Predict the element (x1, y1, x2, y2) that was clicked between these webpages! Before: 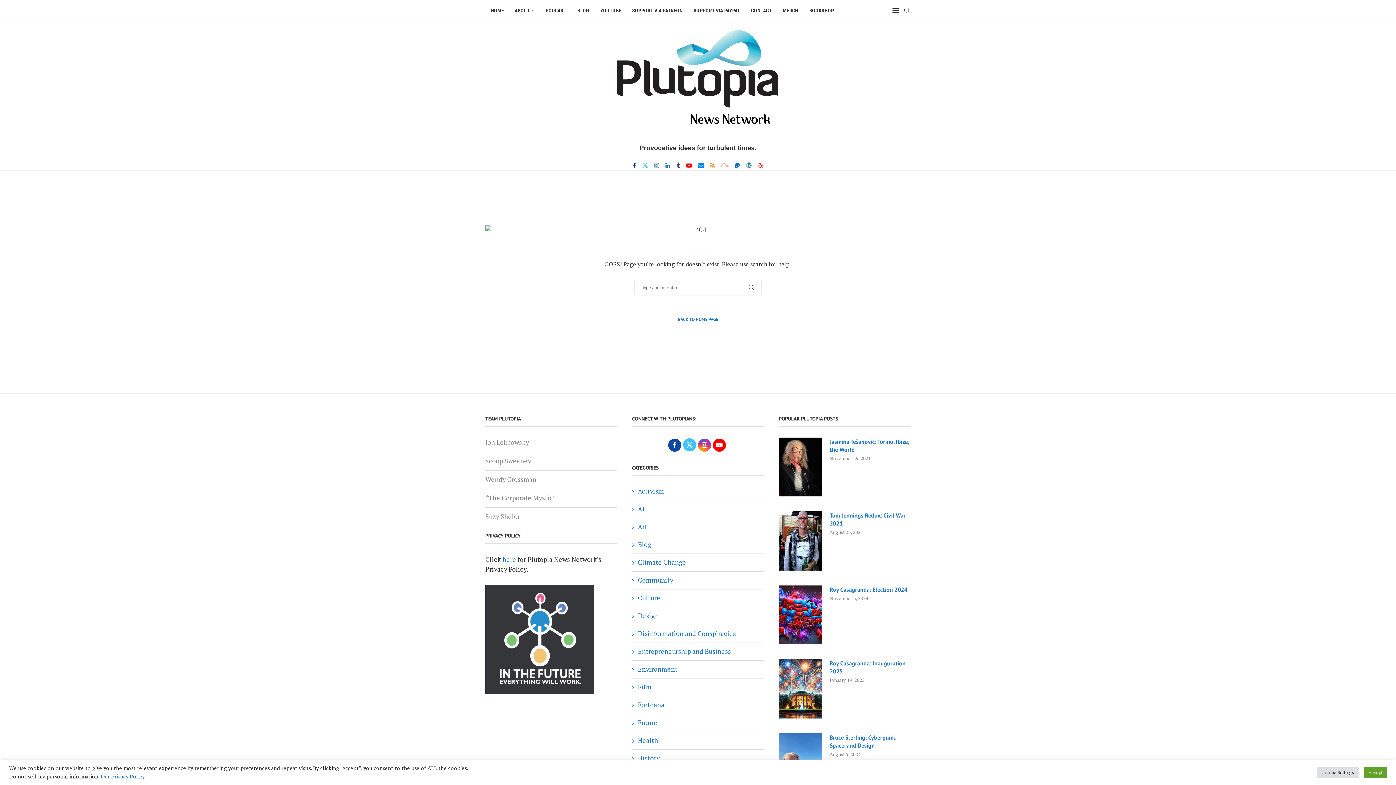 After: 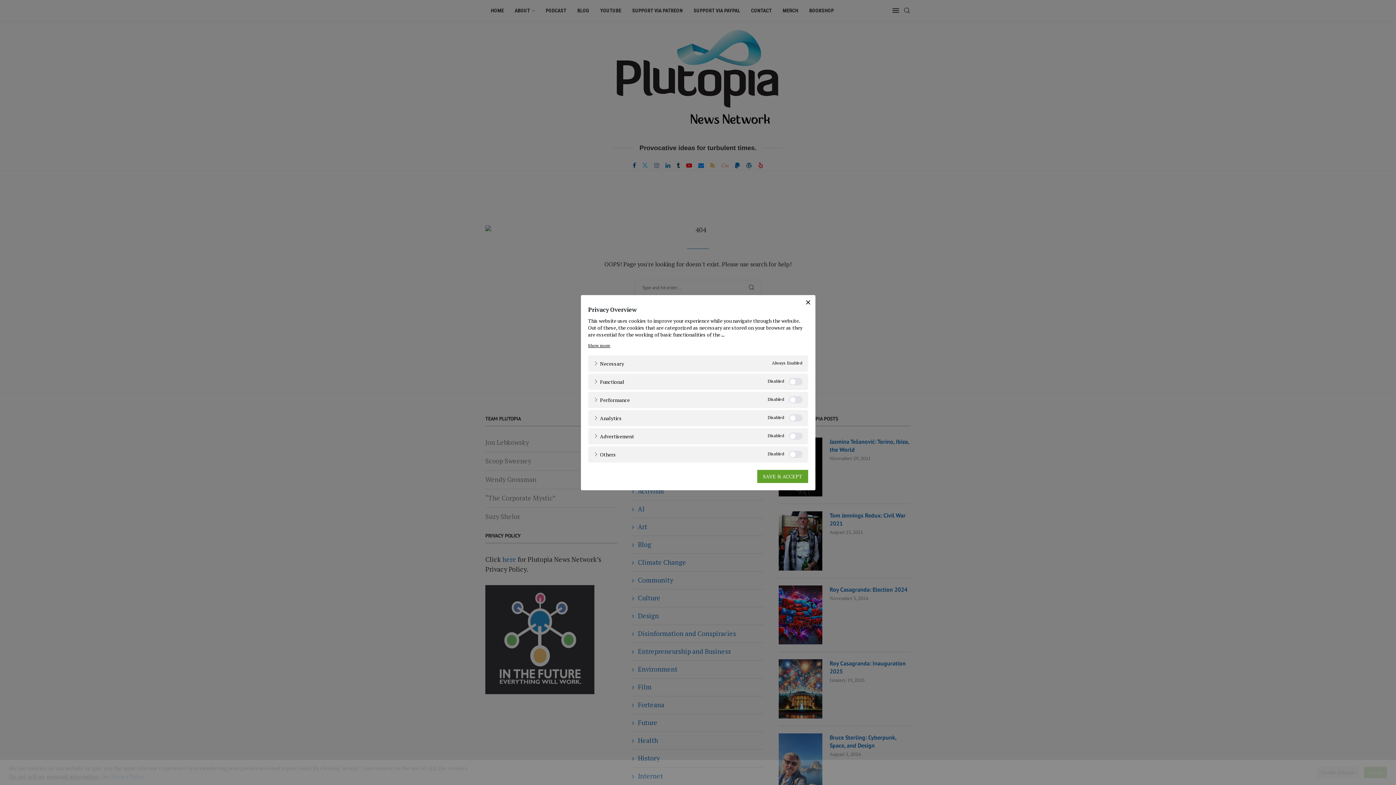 Action: label: Cookie Settings bbox: (1317, 767, 1358, 778)